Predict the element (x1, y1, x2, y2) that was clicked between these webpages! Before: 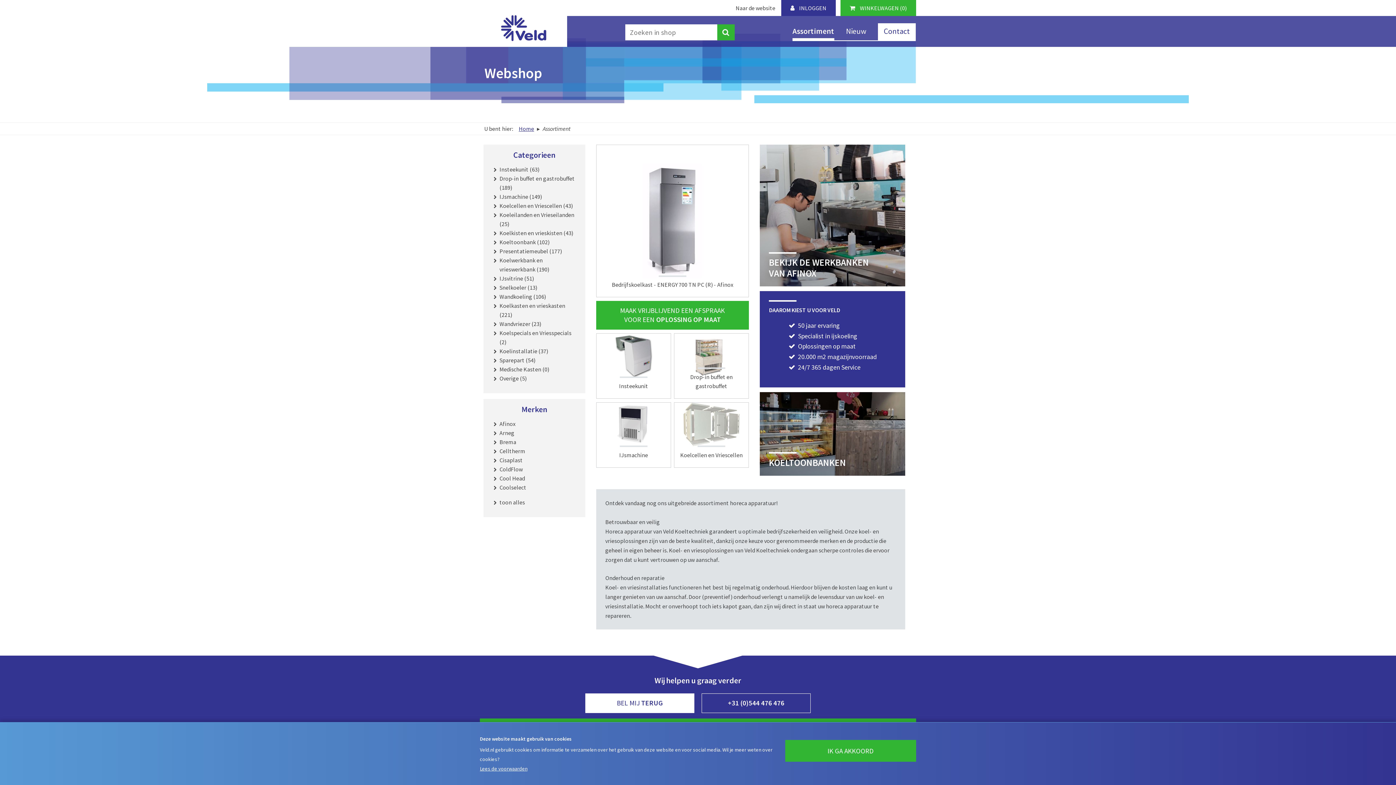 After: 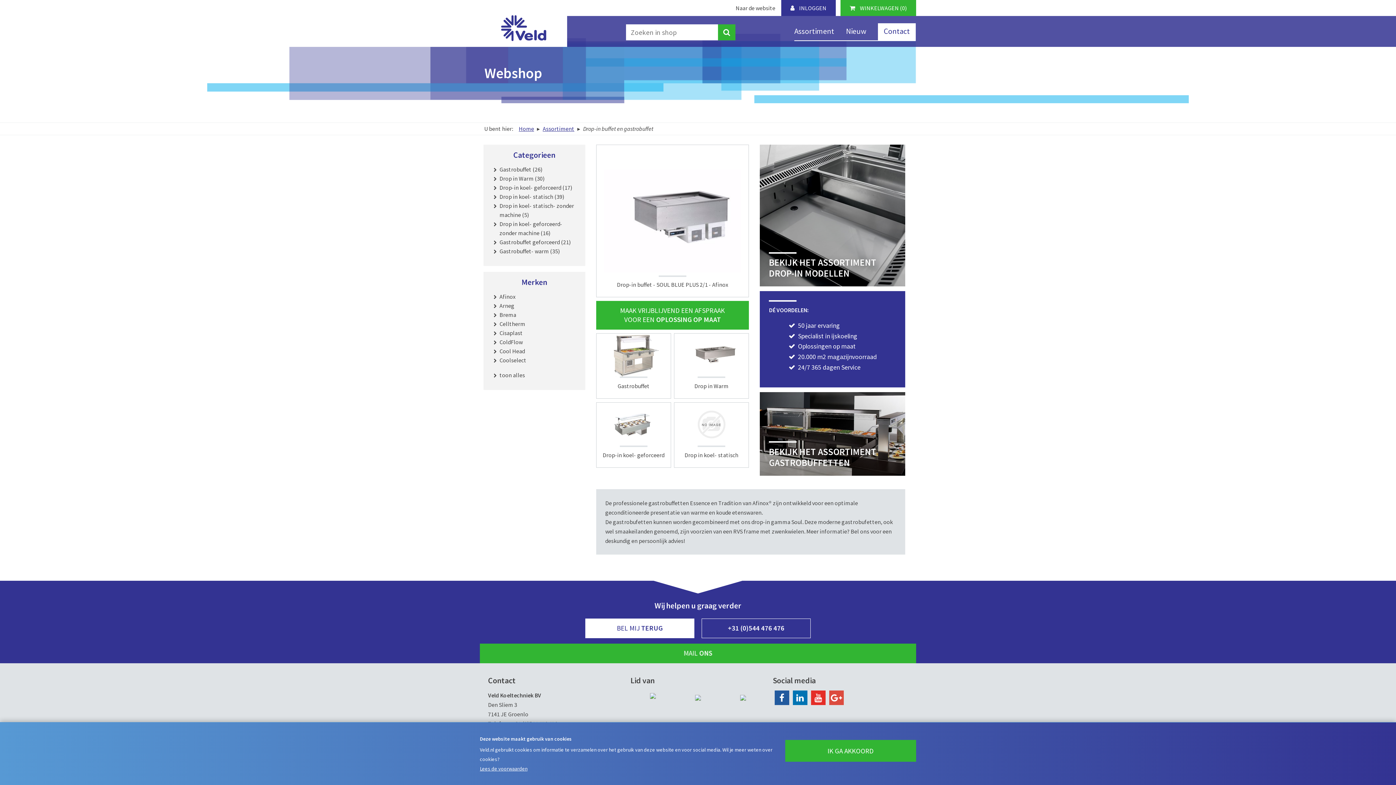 Action: bbox: (674, 333, 748, 398) label: Drop-in buffet en gastrobuffet